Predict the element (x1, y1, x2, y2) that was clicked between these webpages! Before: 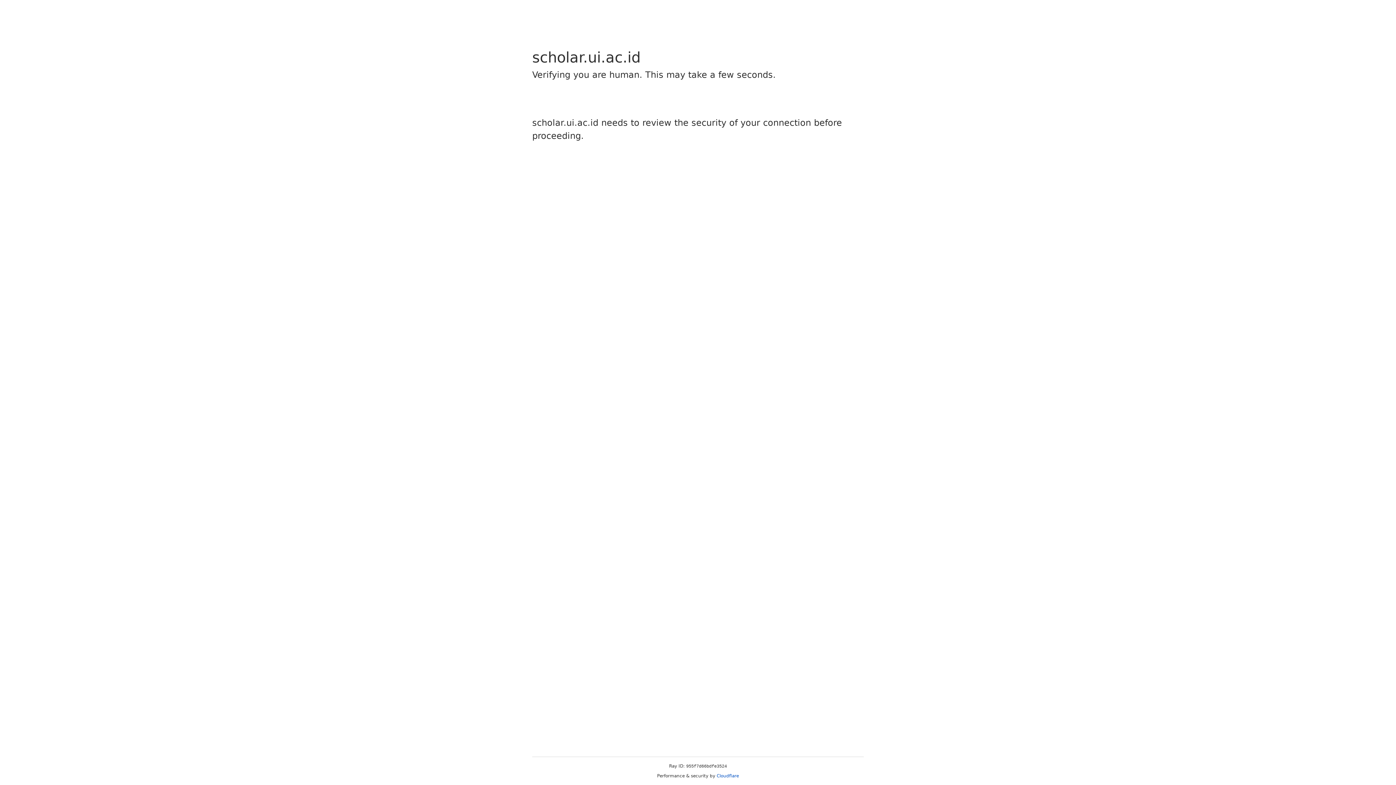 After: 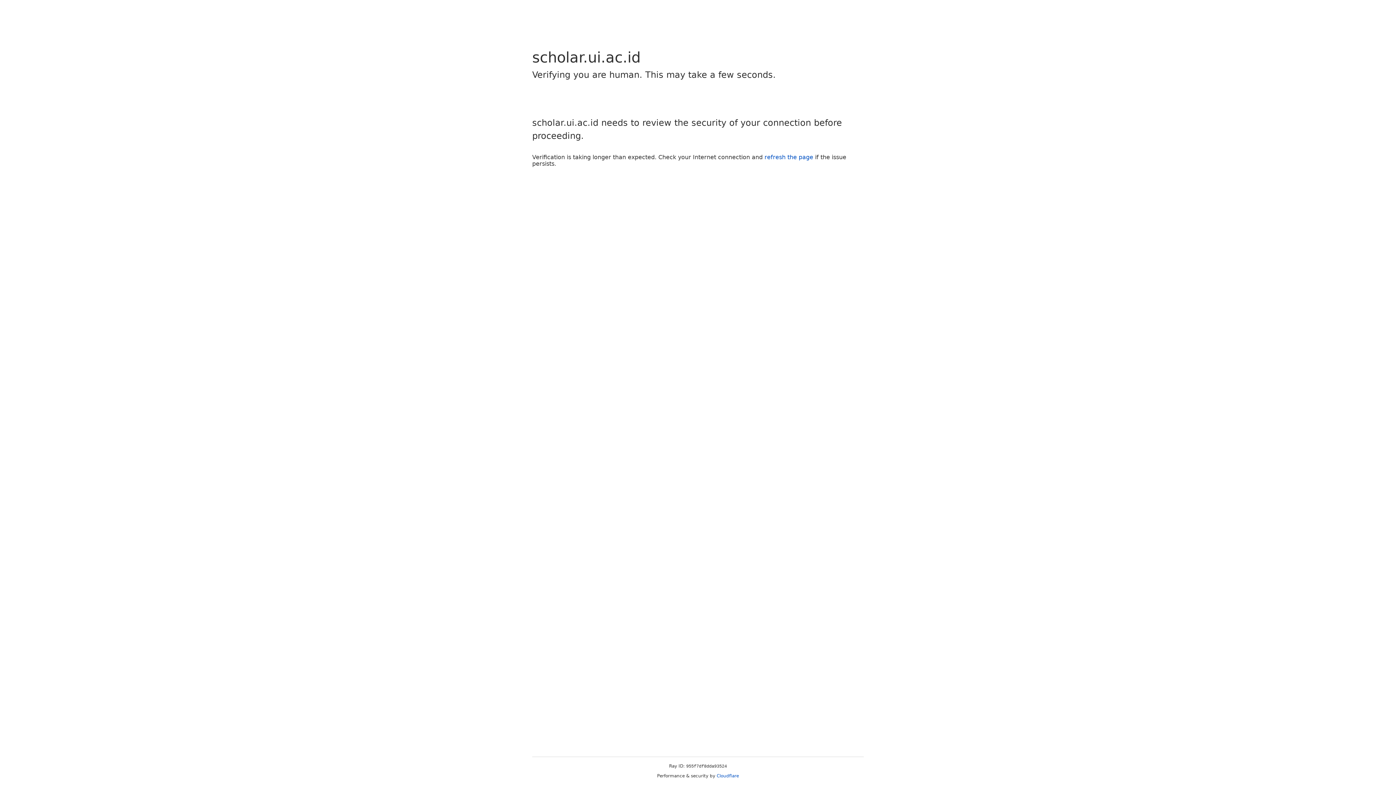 Action: bbox: (716, 773, 739, 778) label: Cloudflare